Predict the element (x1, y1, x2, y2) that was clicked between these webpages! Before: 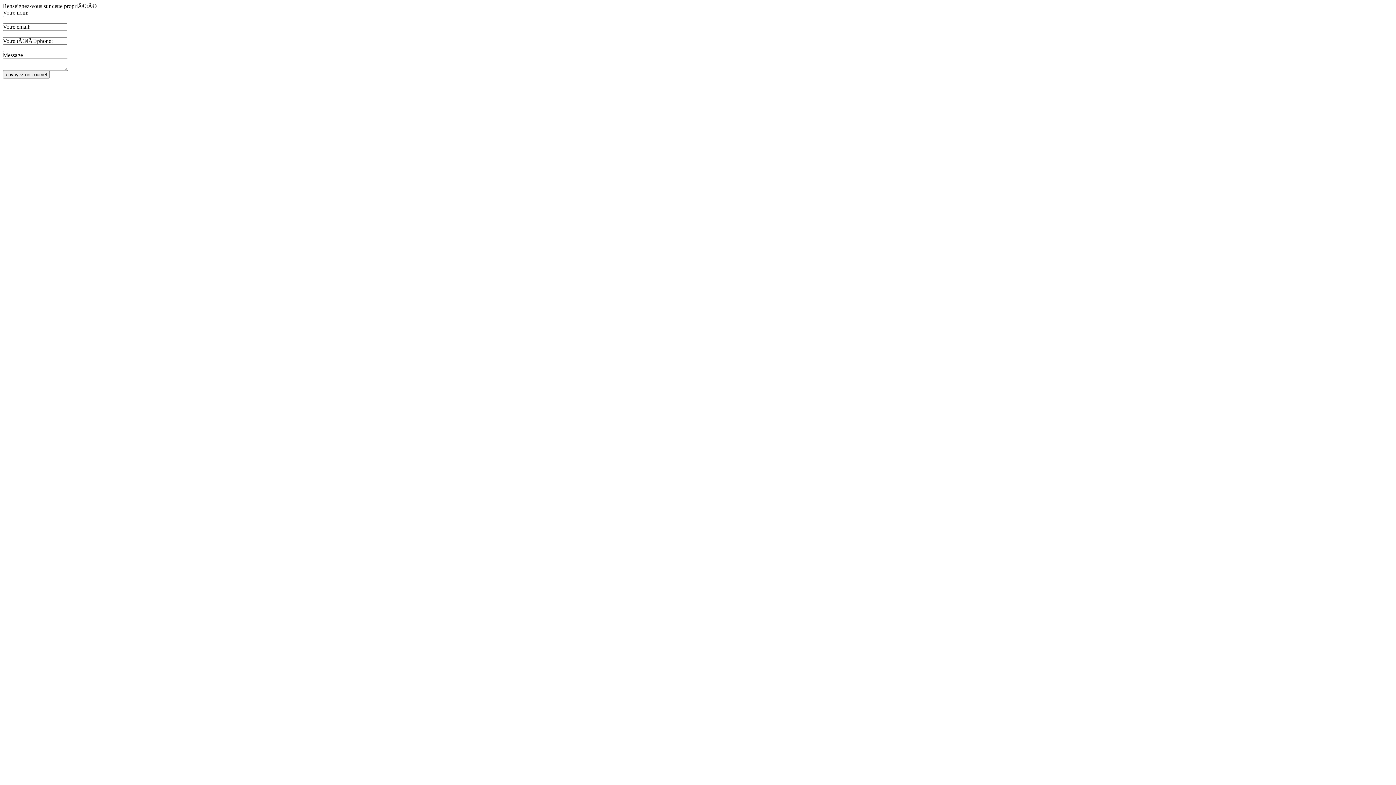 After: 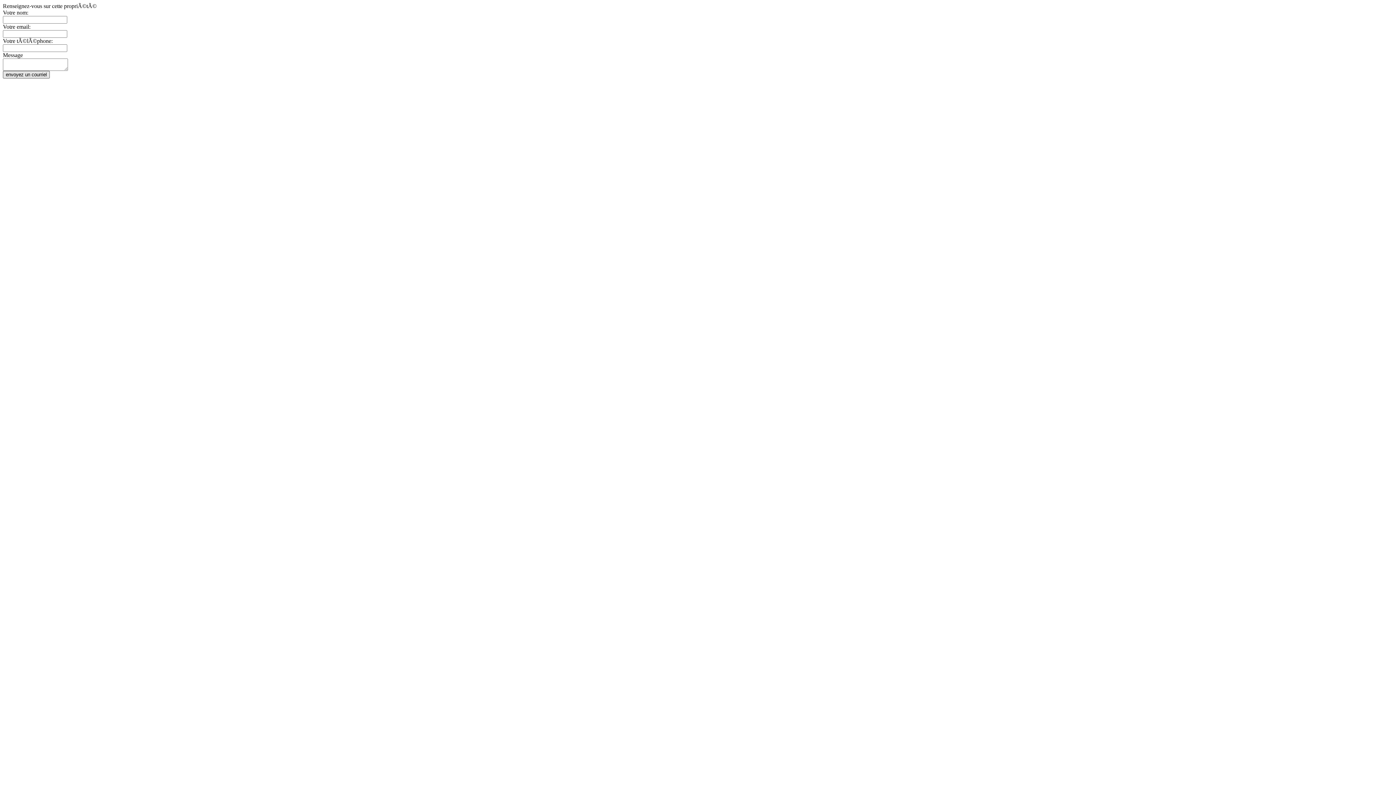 Action: label: envoyez un courriel bbox: (2, 70, 49, 78)